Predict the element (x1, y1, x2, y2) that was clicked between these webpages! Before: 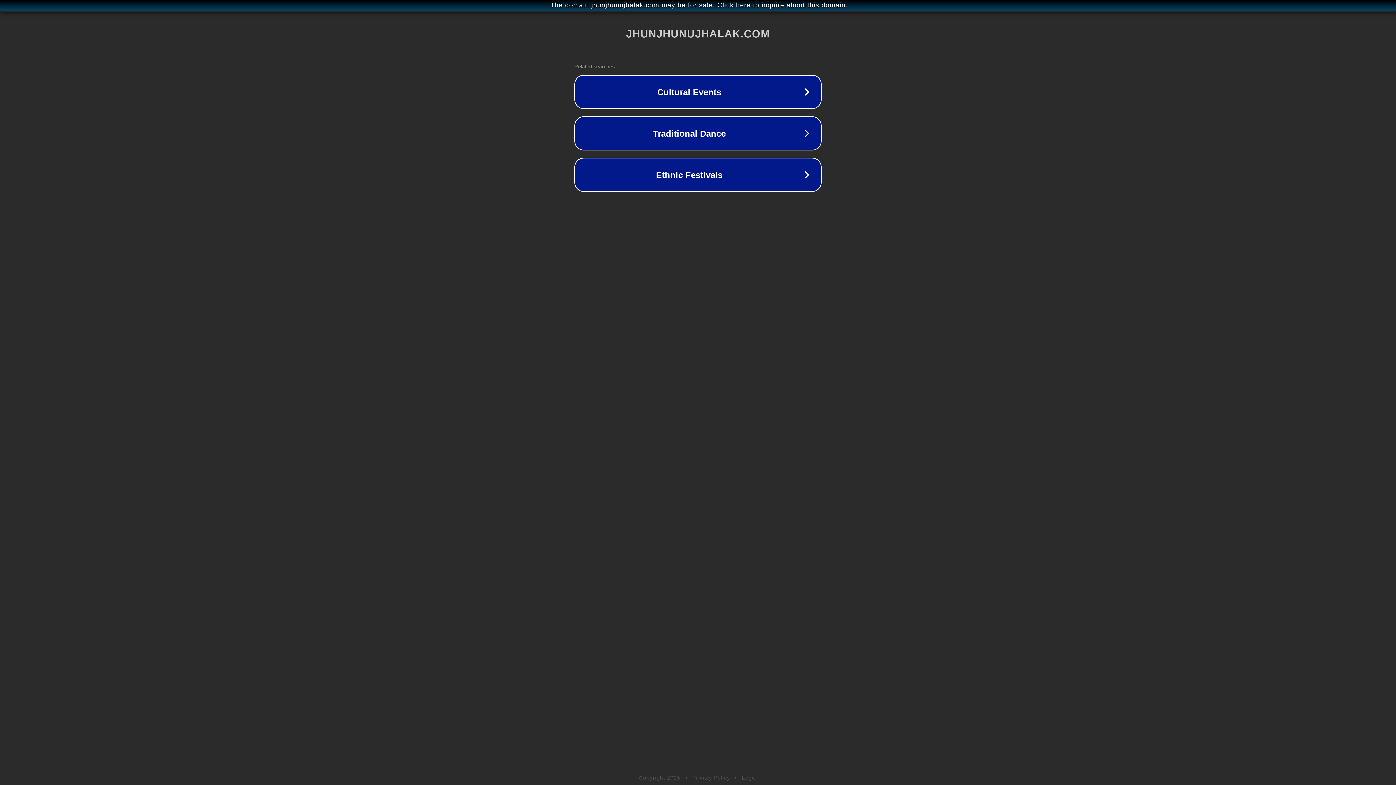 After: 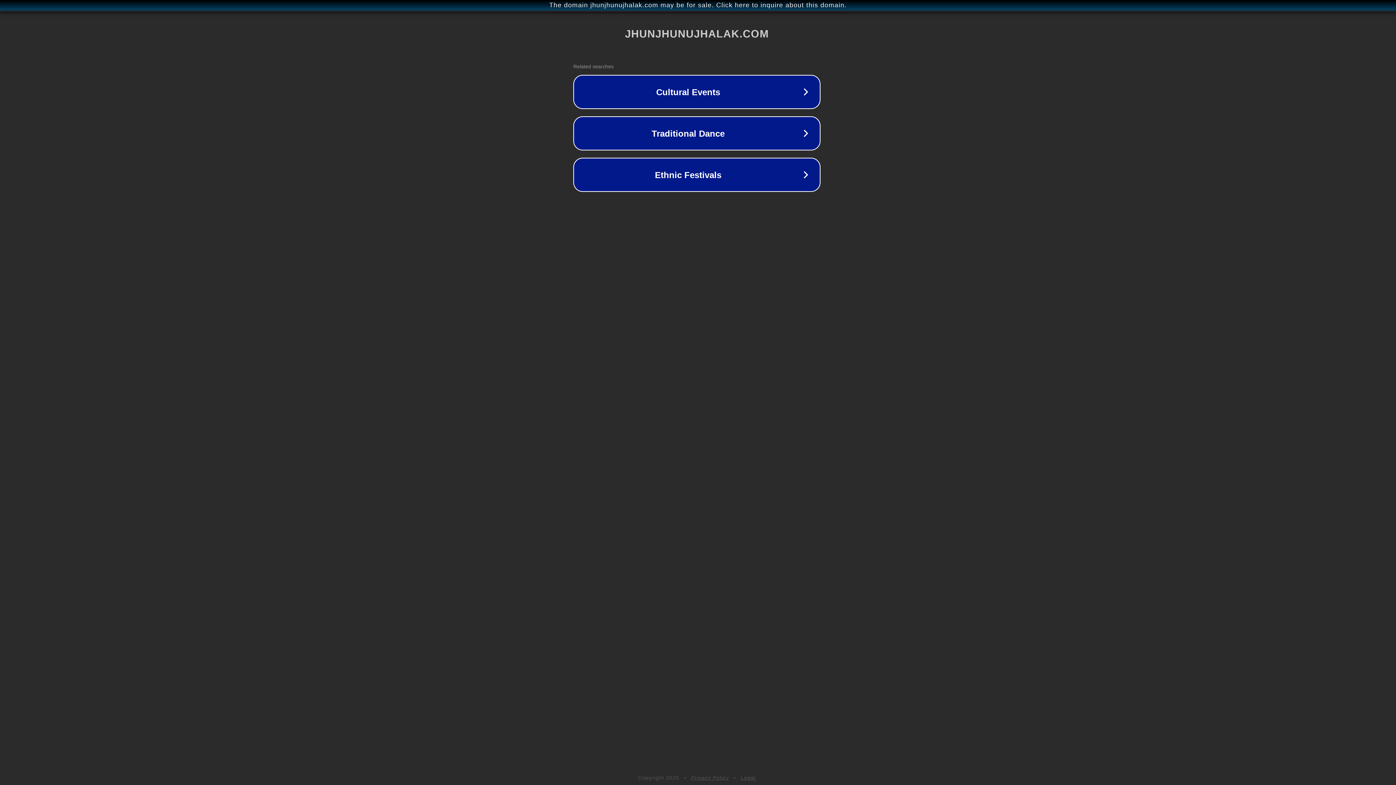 Action: bbox: (1, 1, 1397, 9) label: The domain jhunjhunujhalak.com may be for sale. Click here to inquire about this domain.